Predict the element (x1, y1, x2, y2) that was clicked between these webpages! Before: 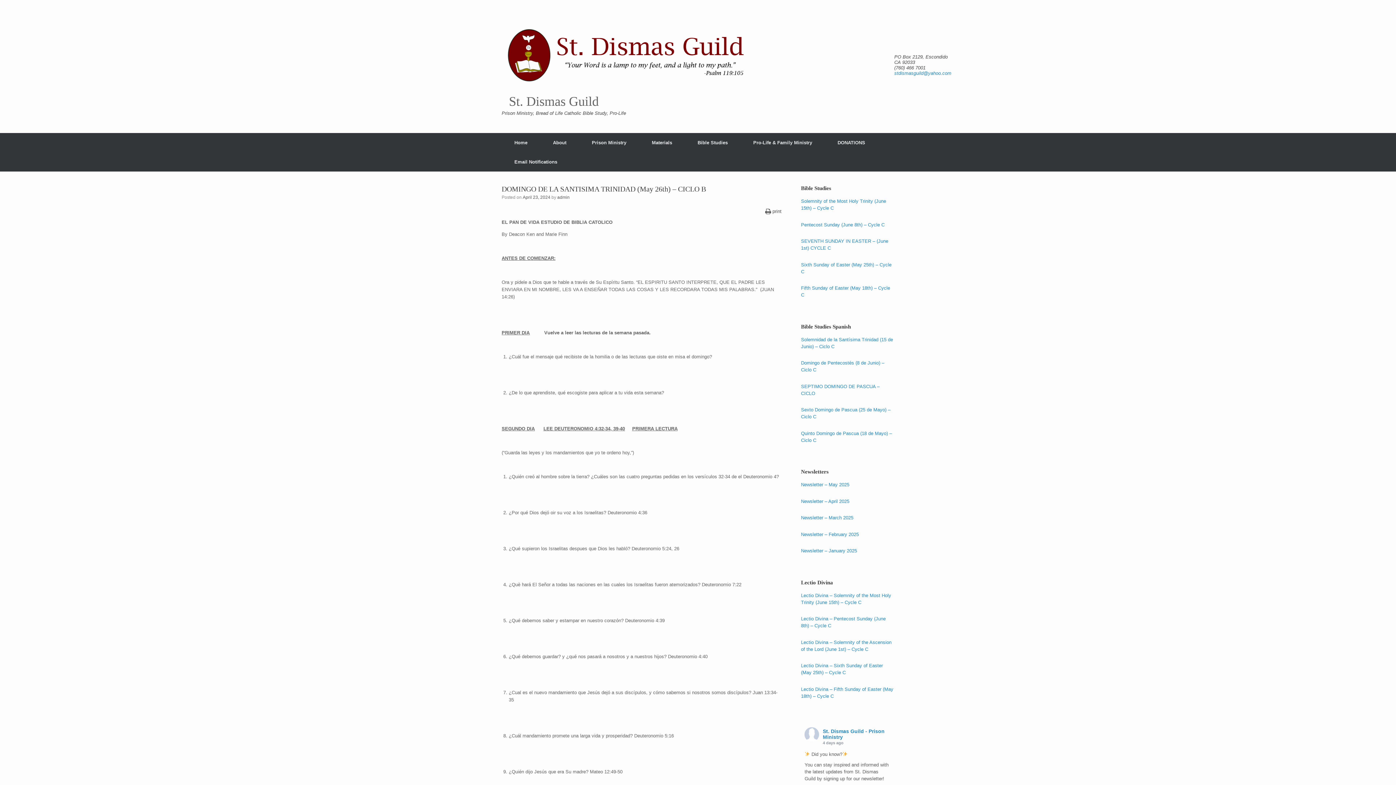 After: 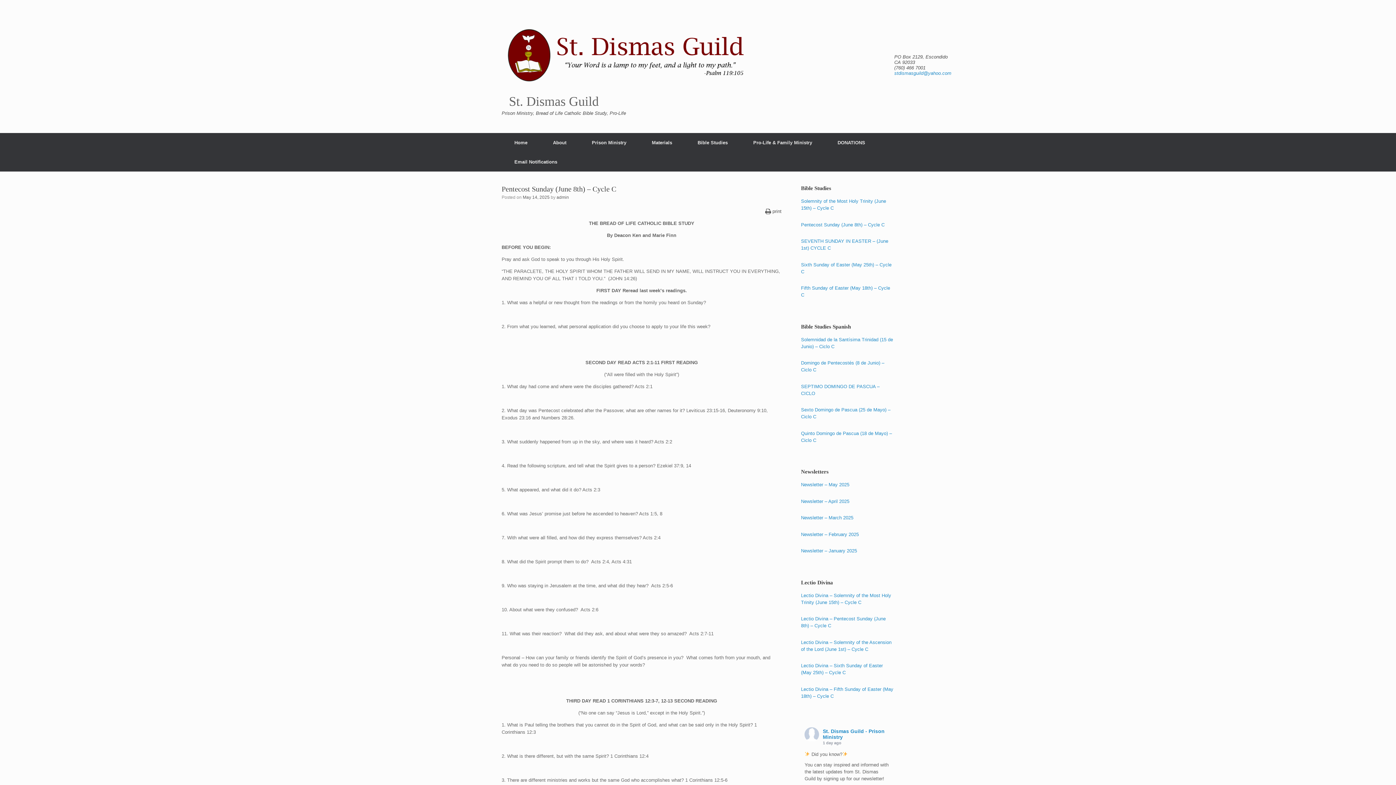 Action: label: Pentecost Sunday (June 8th) – Cycle C bbox: (801, 222, 884, 227)